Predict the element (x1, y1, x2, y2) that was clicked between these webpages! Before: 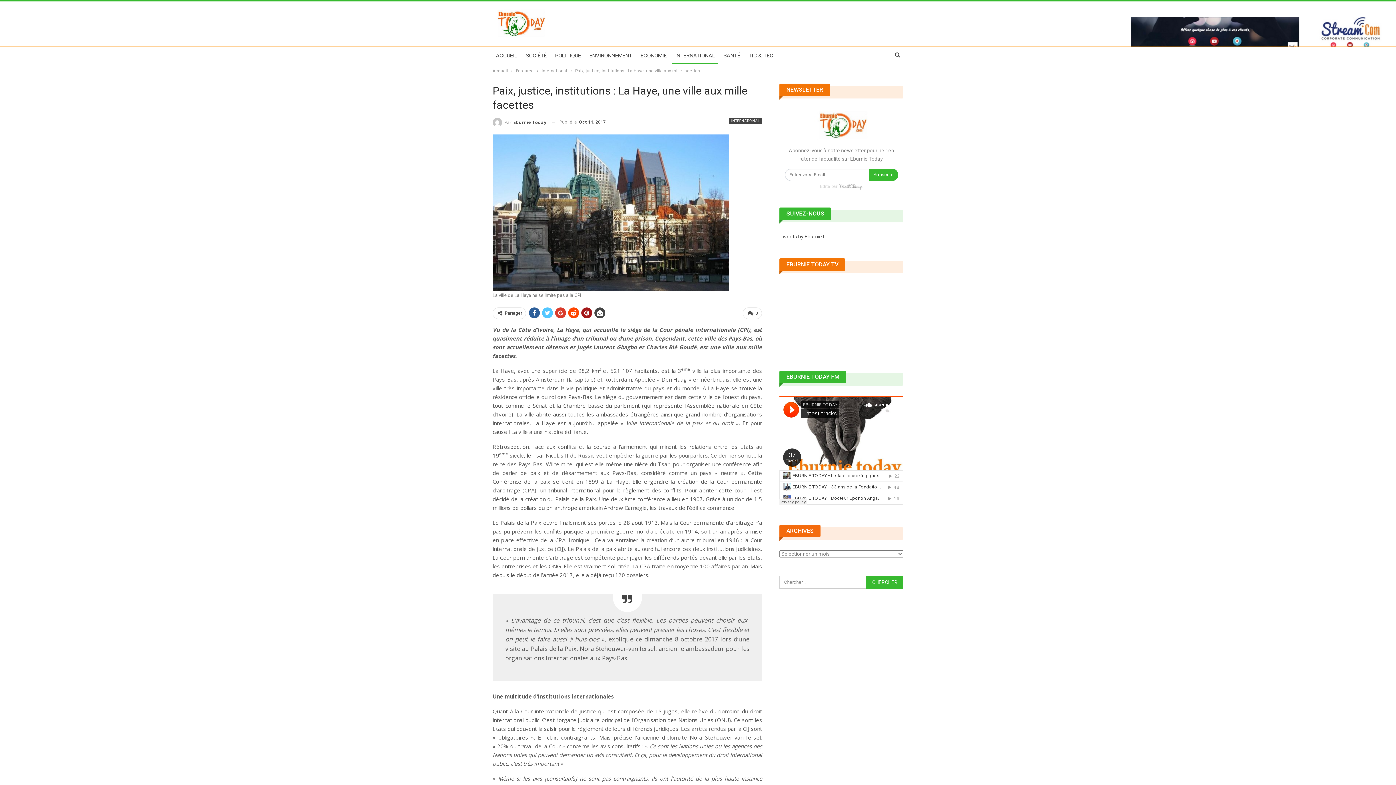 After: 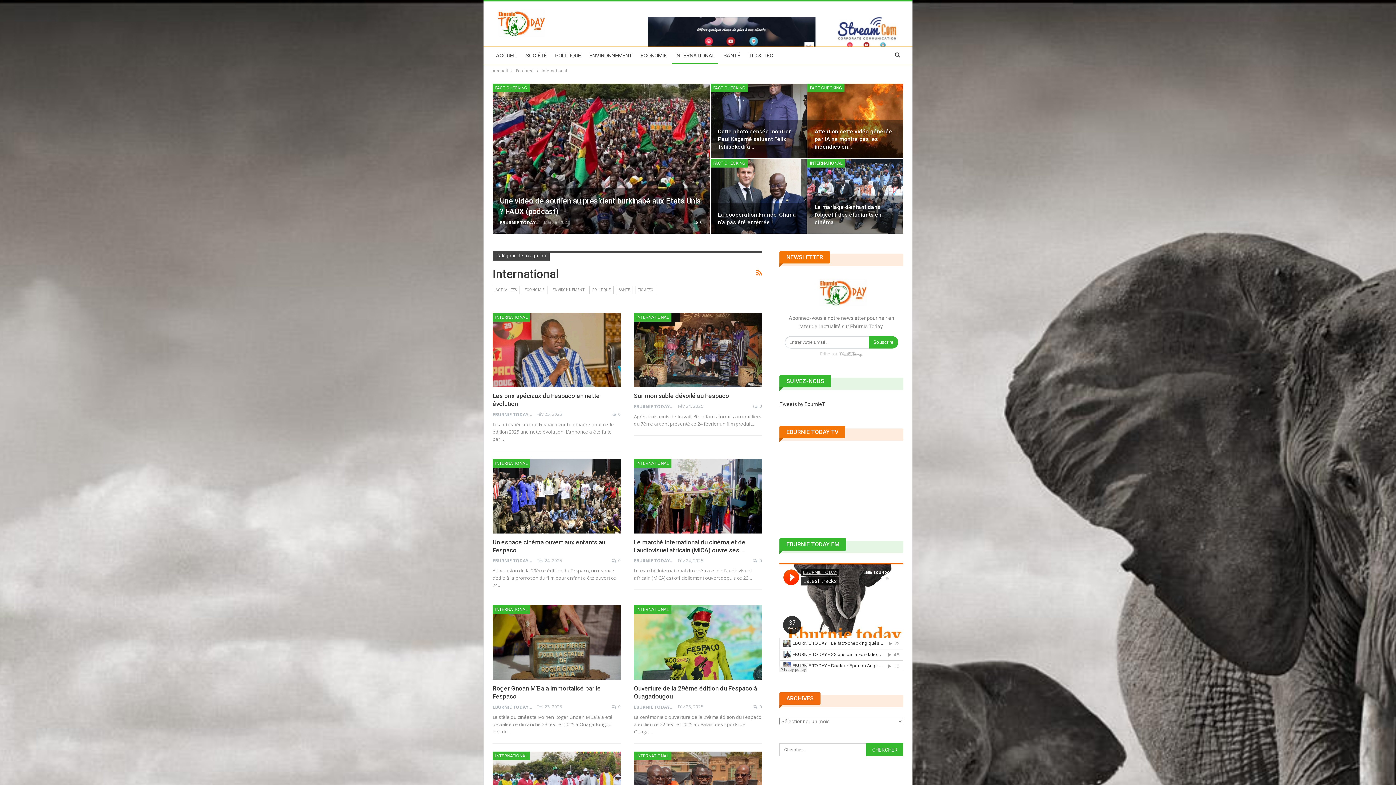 Action: label: INTERNATIONAL bbox: (672, 46, 718, 64)